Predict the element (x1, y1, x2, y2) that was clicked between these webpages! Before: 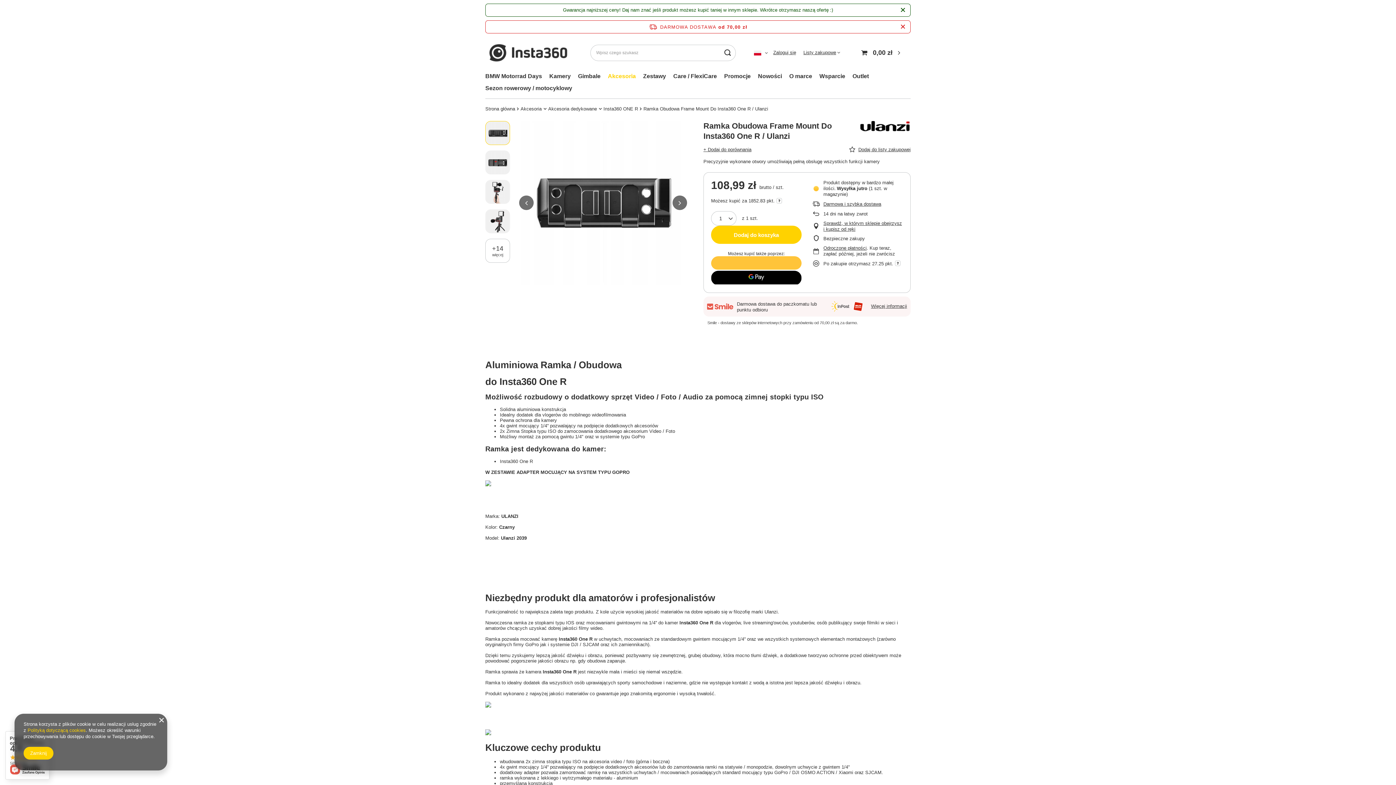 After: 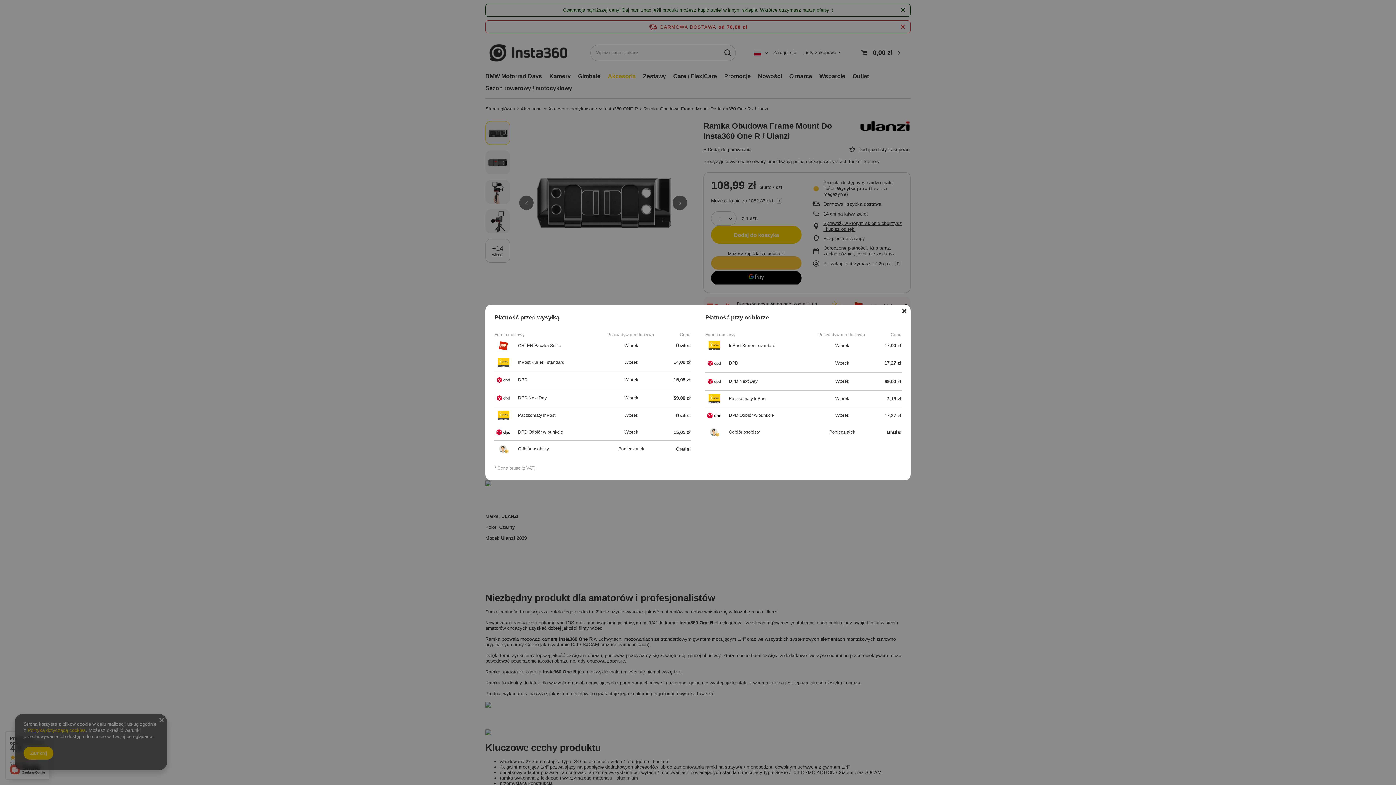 Action: bbox: (823, 201, 903, 207) label: Darmowa i szybka dostawa